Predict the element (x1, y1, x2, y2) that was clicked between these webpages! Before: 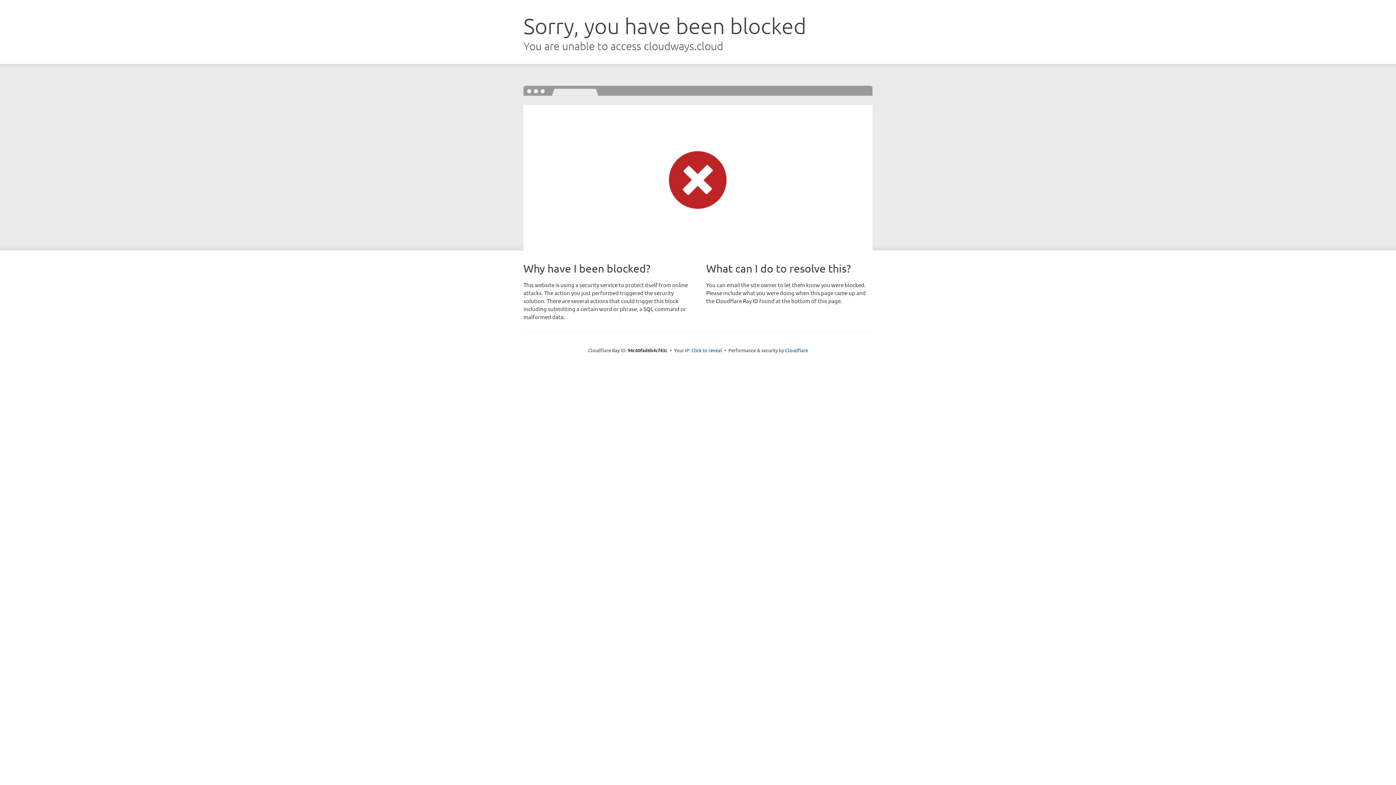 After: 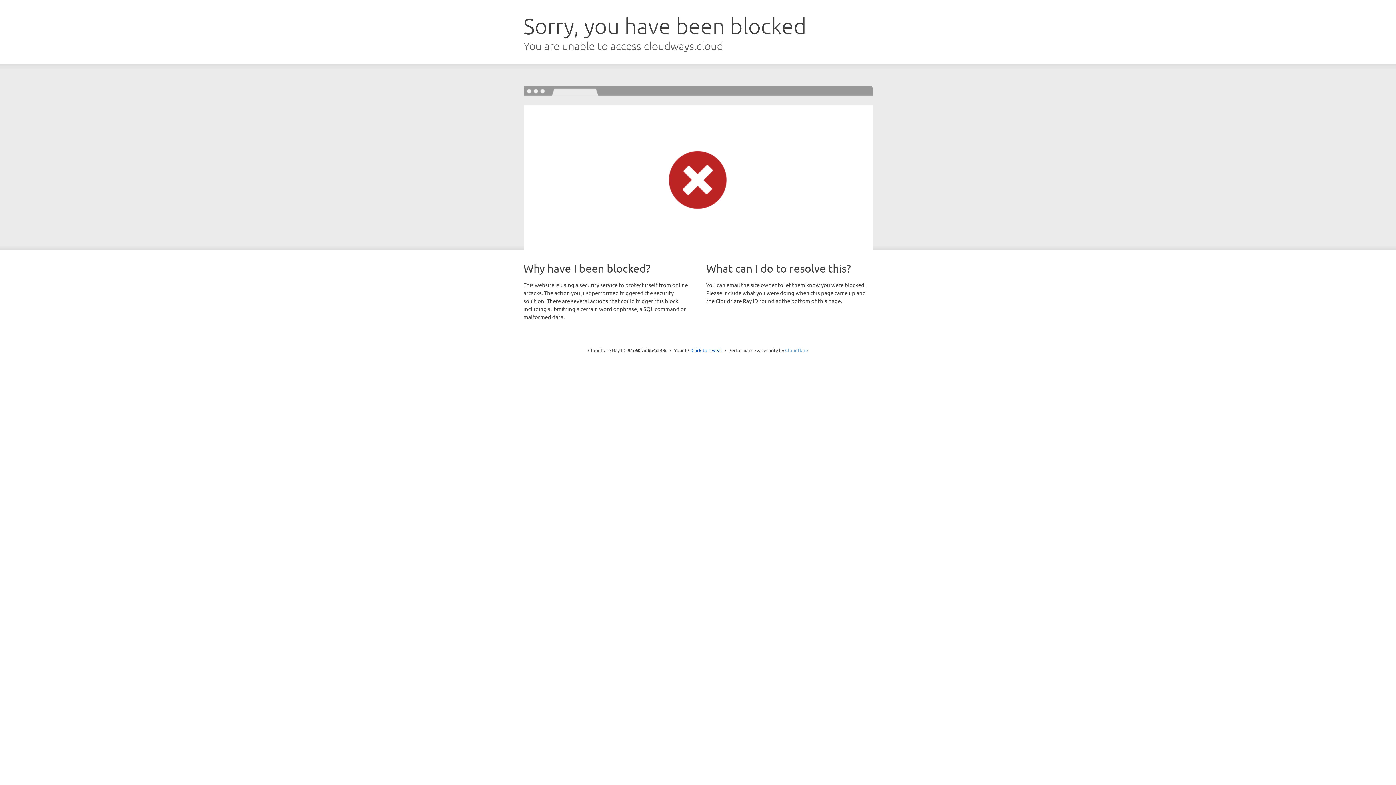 Action: bbox: (785, 347, 808, 353) label: Cloudflare